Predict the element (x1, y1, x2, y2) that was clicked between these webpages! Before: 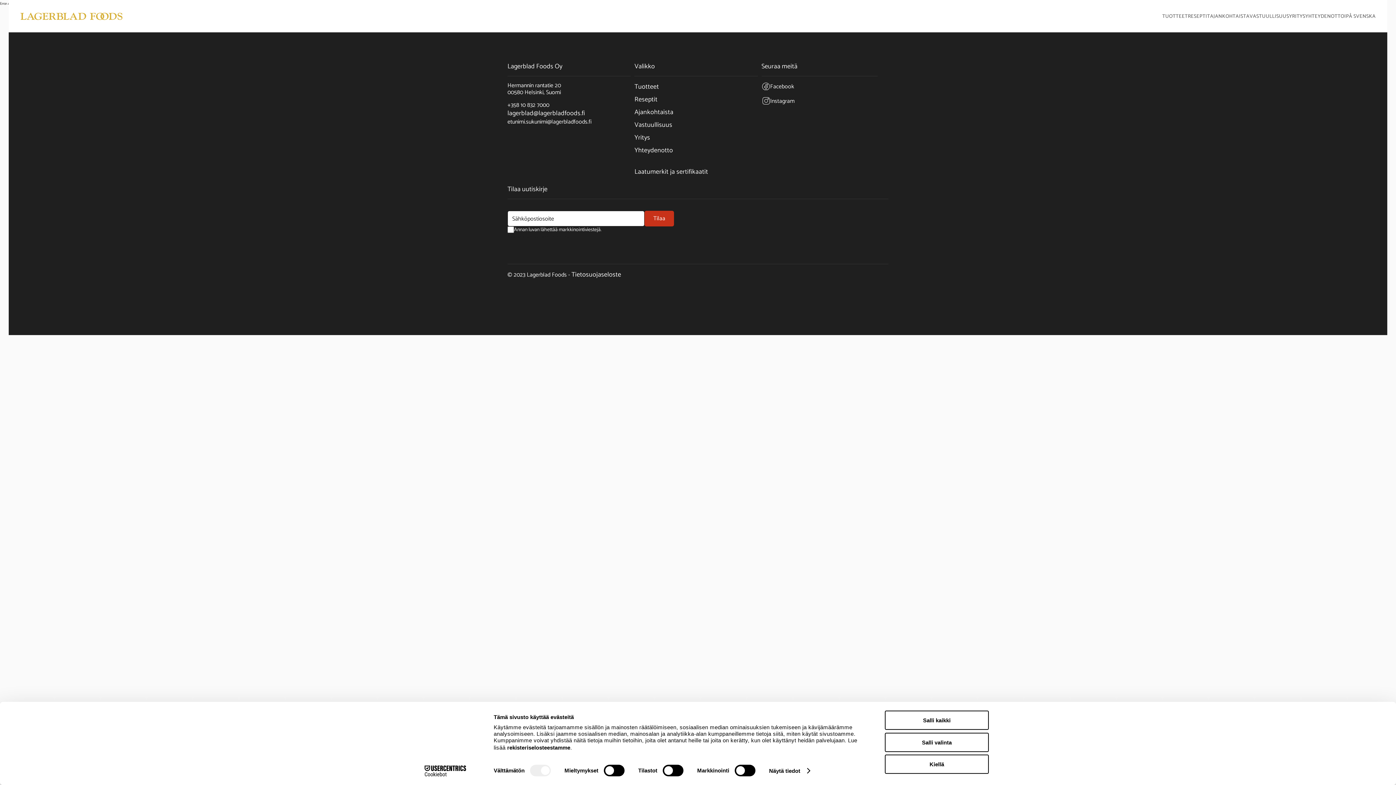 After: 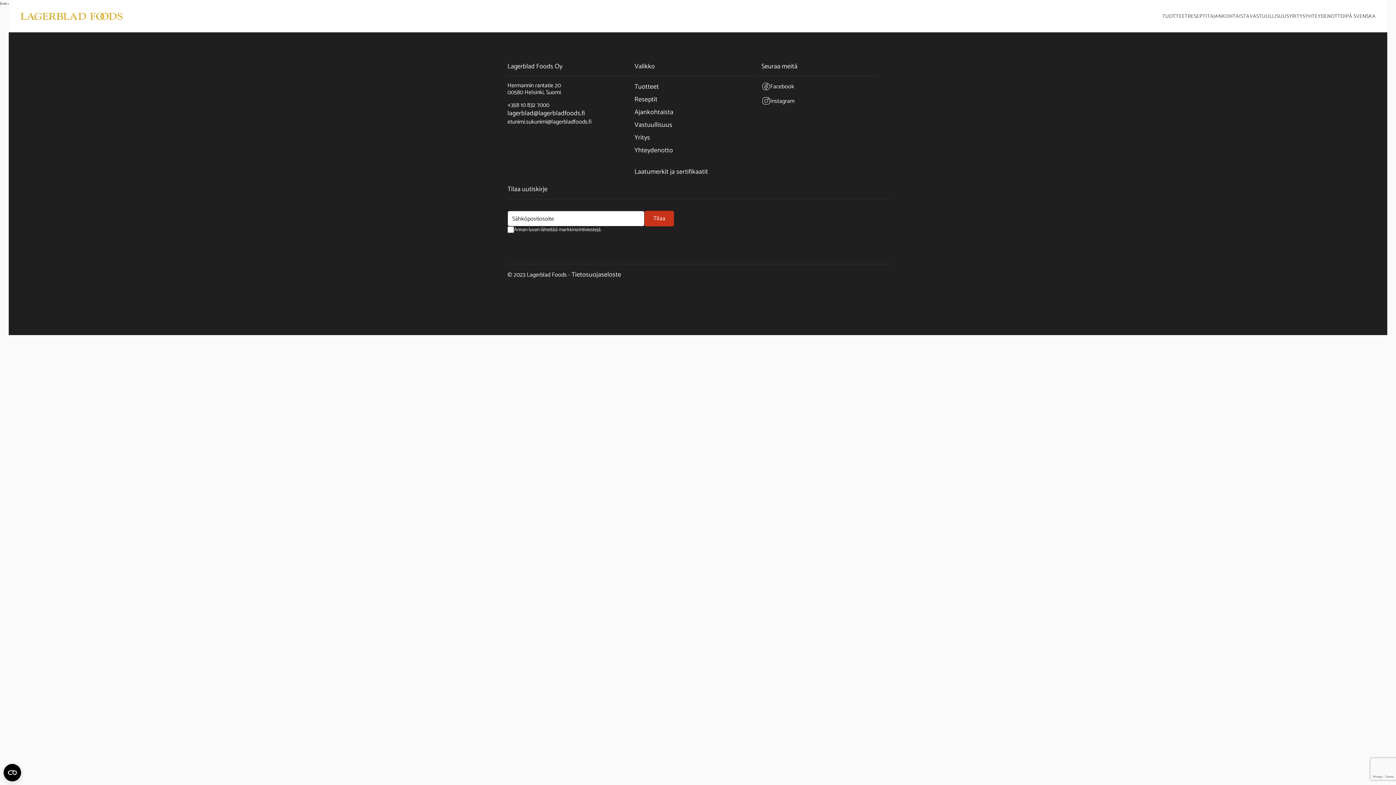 Action: label: Kiellä bbox: (885, 755, 989, 774)